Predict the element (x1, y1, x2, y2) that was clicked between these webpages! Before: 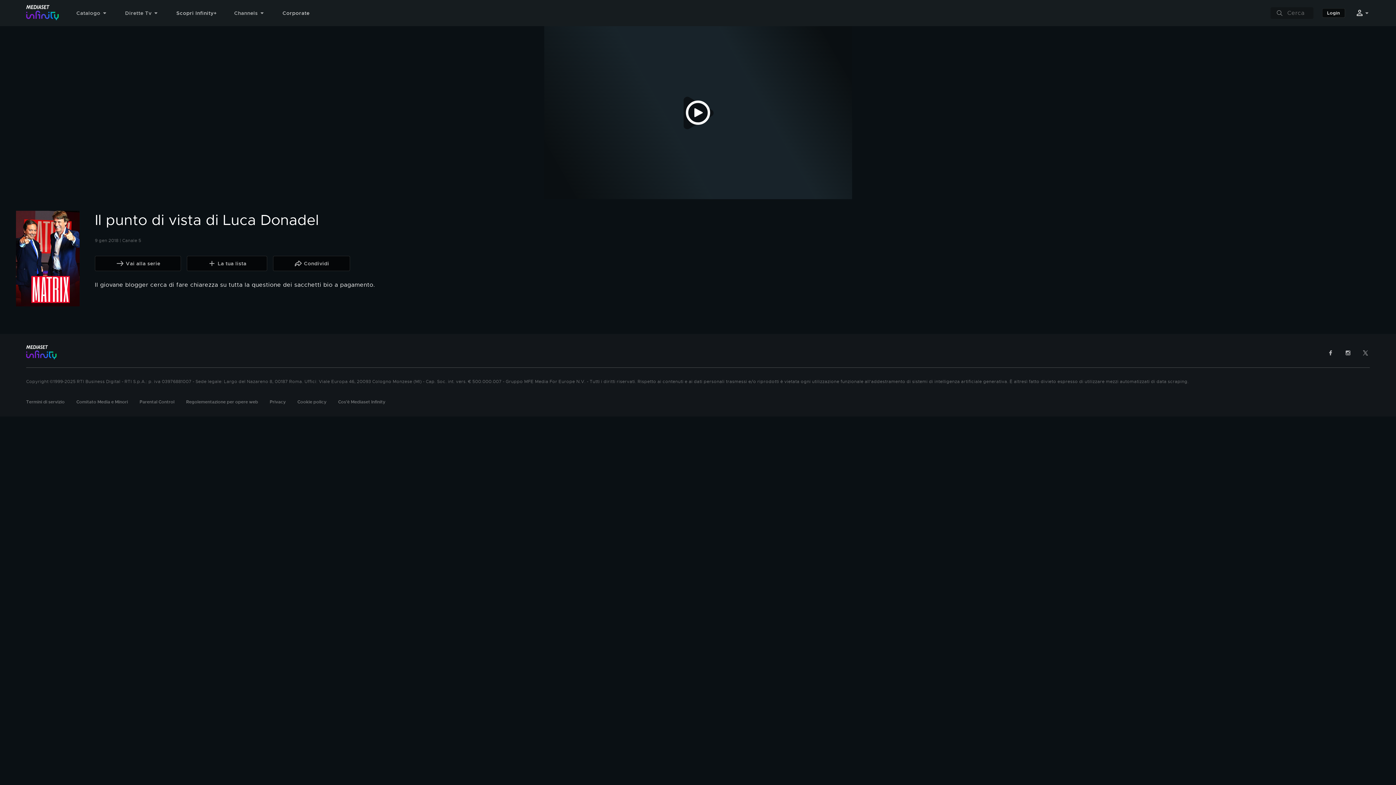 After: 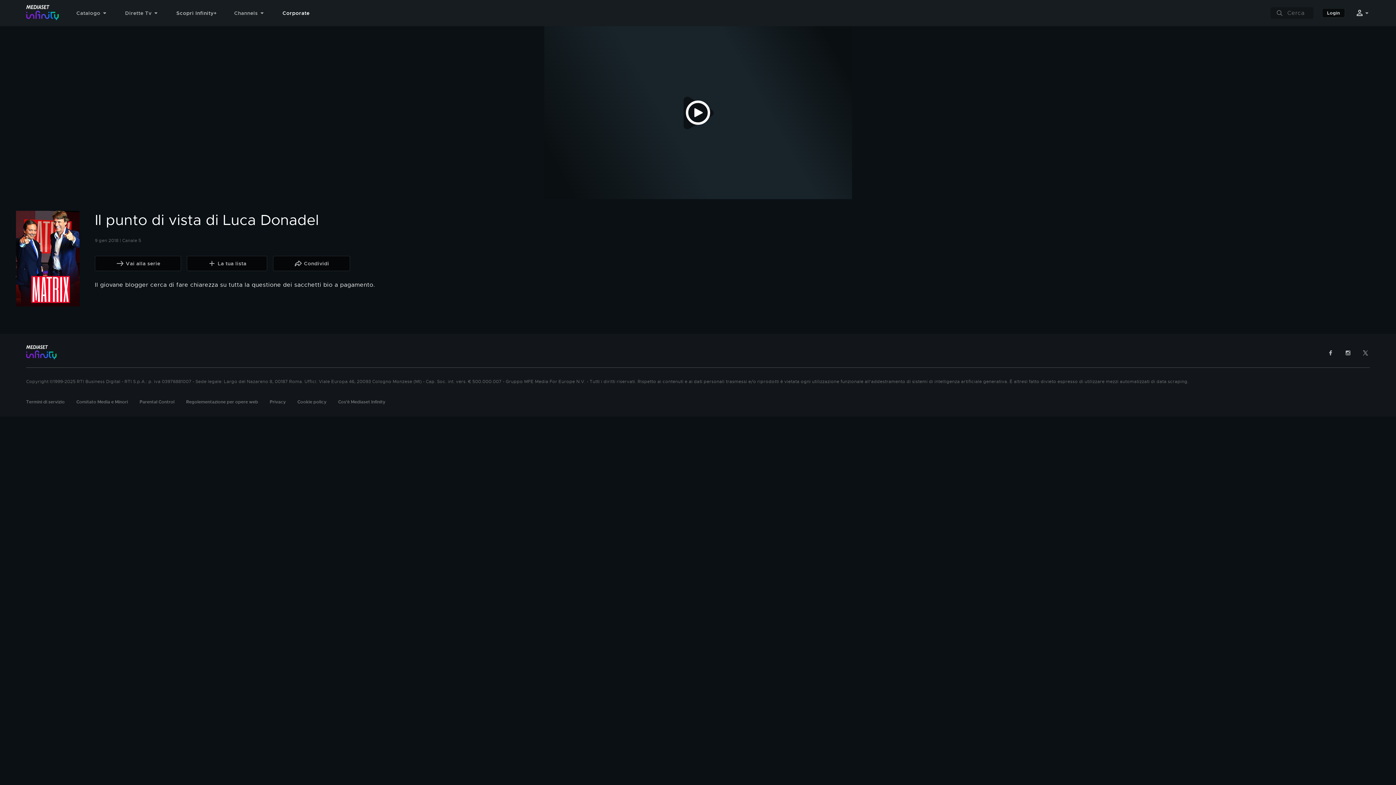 Action: bbox: (282, 5, 327, 20) label: Corporate